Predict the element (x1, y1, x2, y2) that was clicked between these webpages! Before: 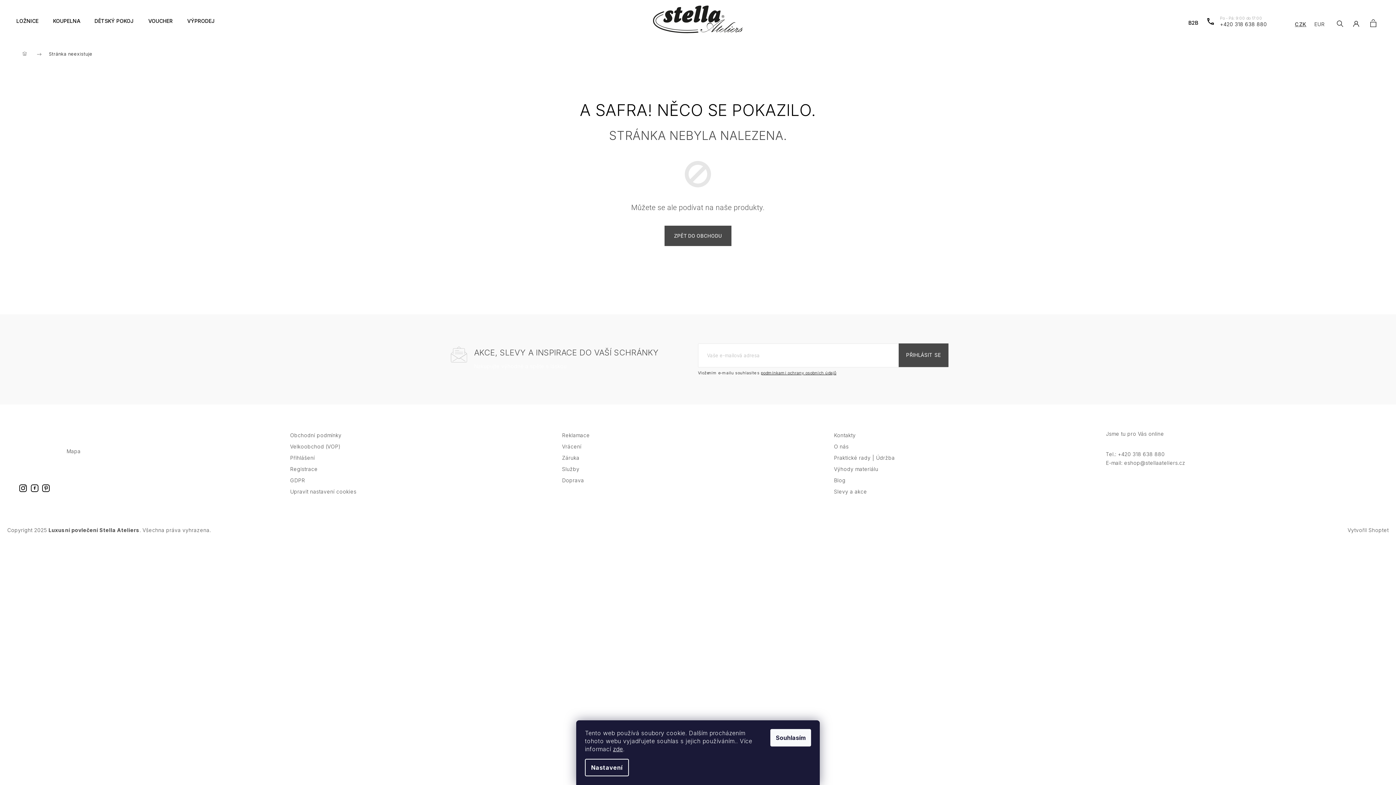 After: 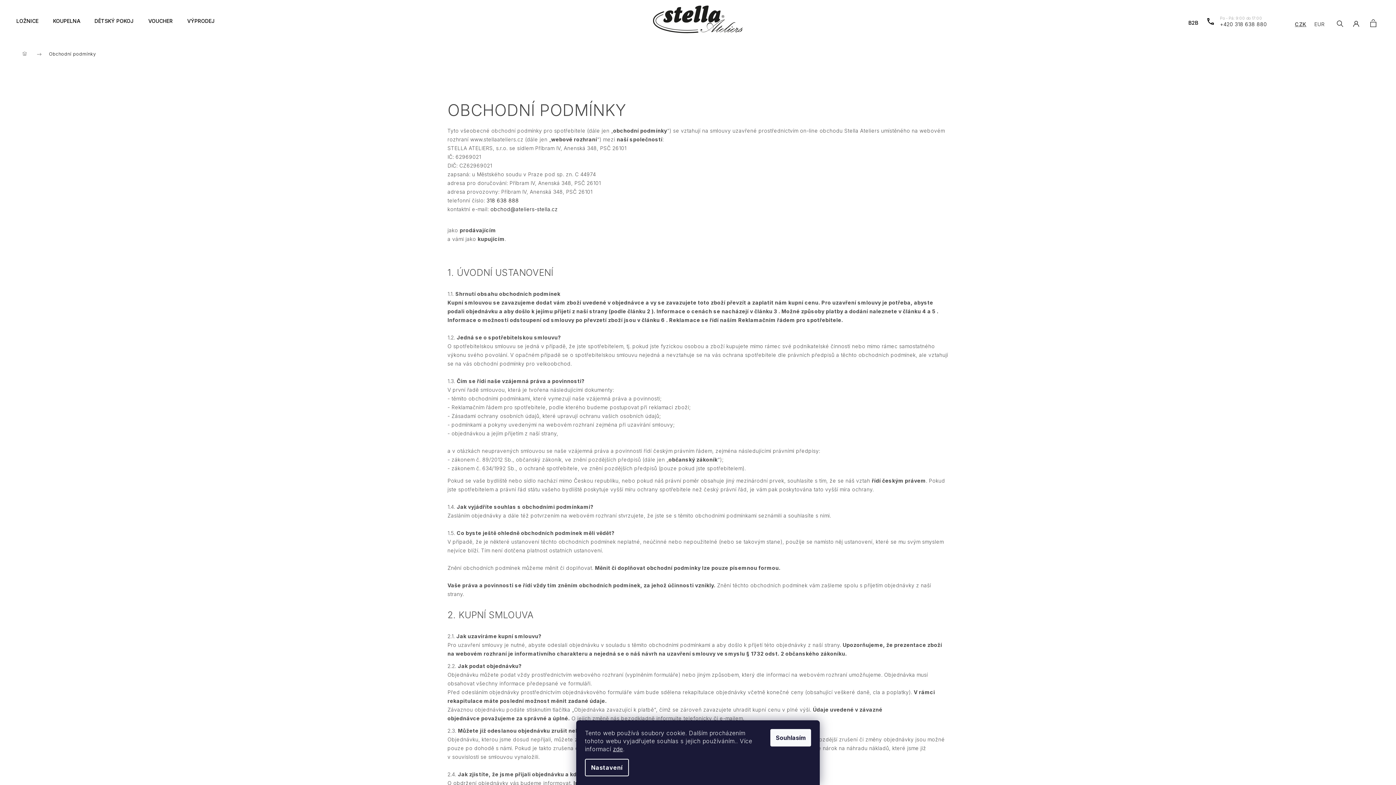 Action: label: Obchodní podmínky bbox: (290, 431, 341, 440)